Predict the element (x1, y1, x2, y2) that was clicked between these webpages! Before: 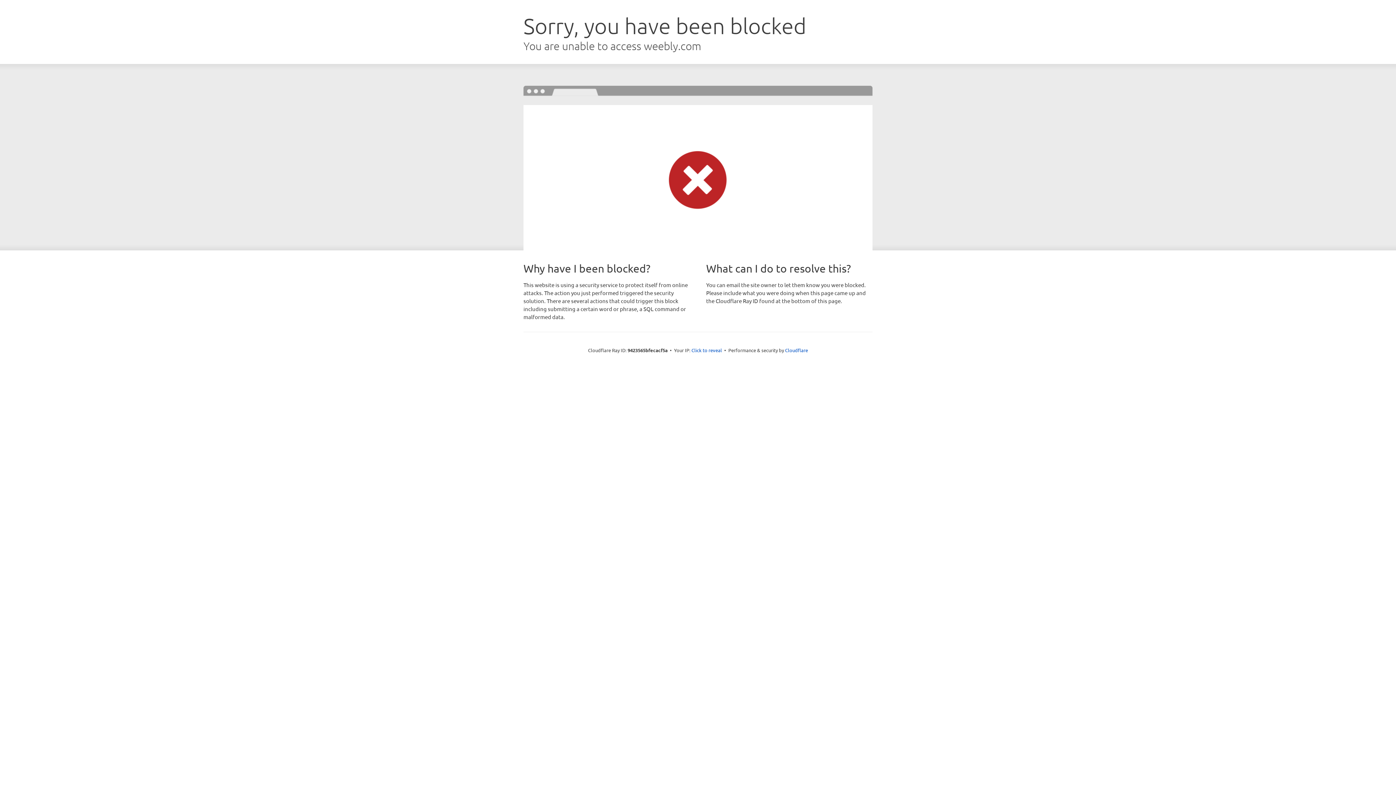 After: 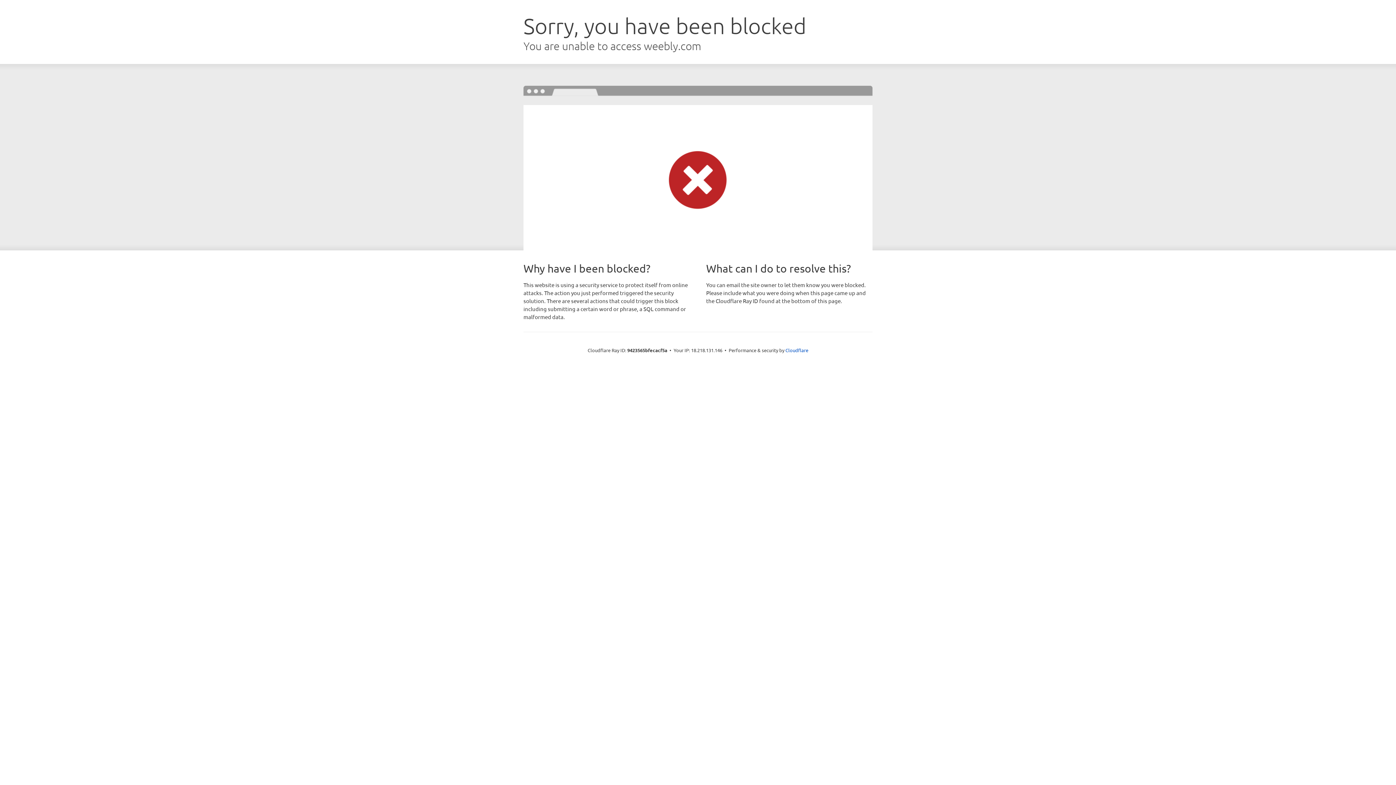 Action: bbox: (691, 346, 722, 353) label: Click to reveal